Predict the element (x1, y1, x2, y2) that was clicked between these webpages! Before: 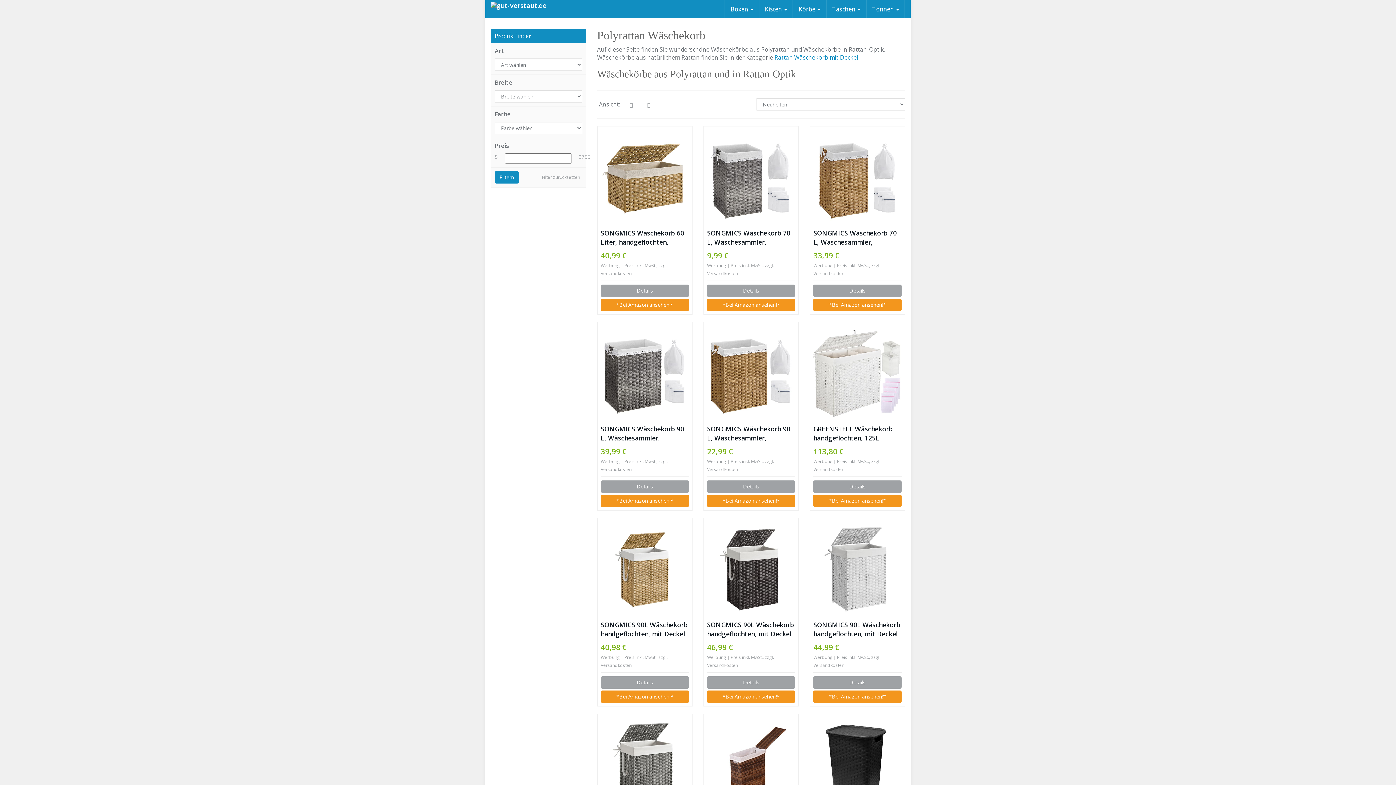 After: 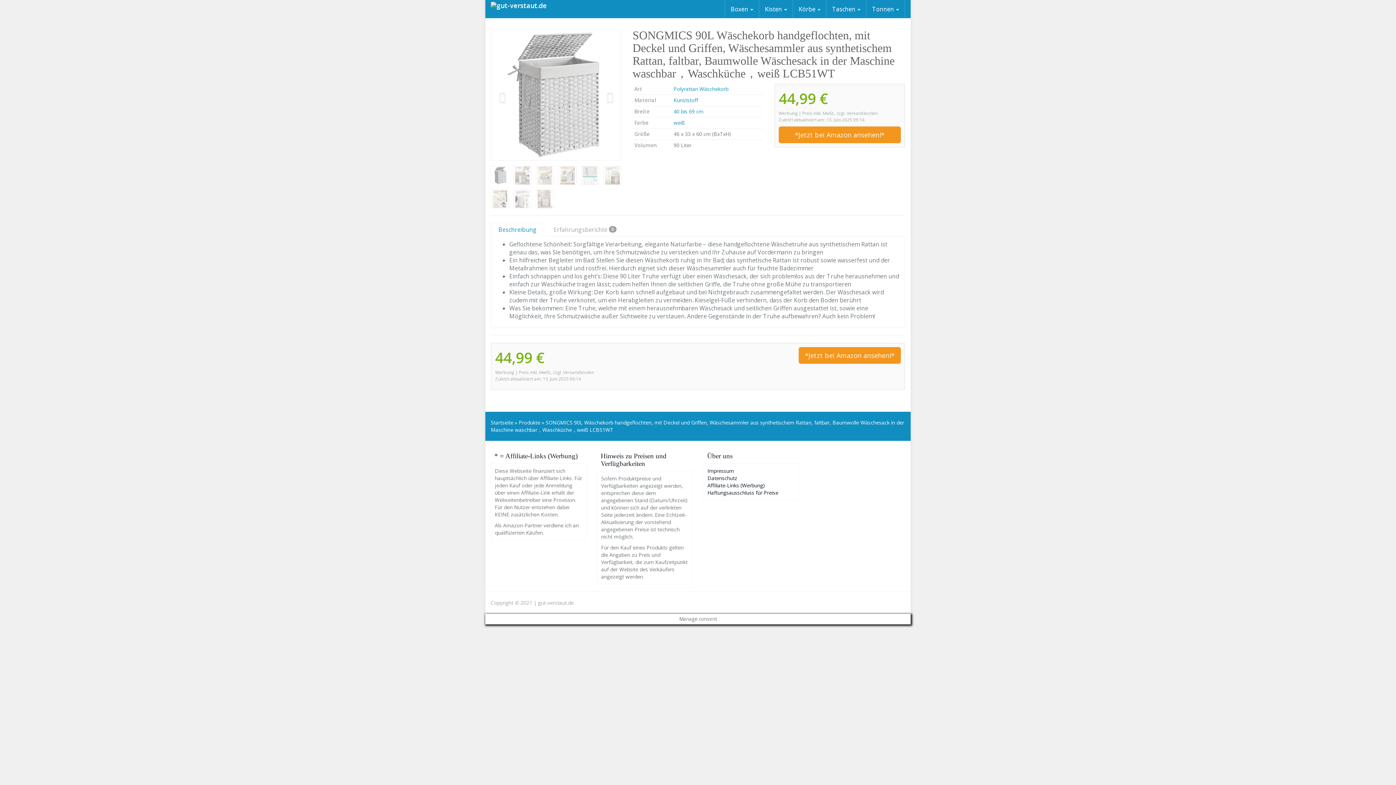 Action: bbox: (813, 620, 901, 638) label: SONGMICS 90L Wäschekorb handgeflochten, mit Deckel und Griffen, Wäschesammler aus synthetischem Rattan, faltbar, Baumwolle Wäschesack in der Maschine waschbar，Waschküche，weiß LCB51WT